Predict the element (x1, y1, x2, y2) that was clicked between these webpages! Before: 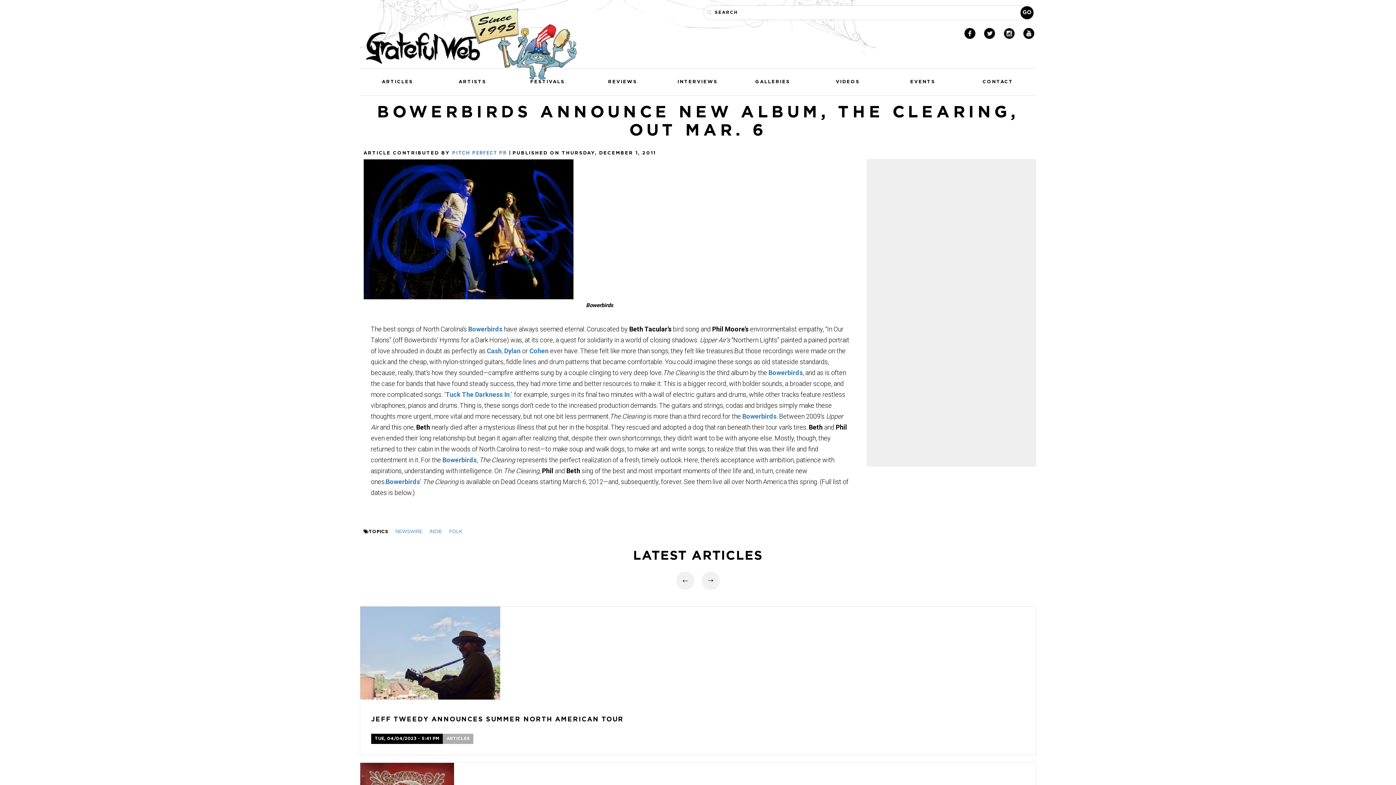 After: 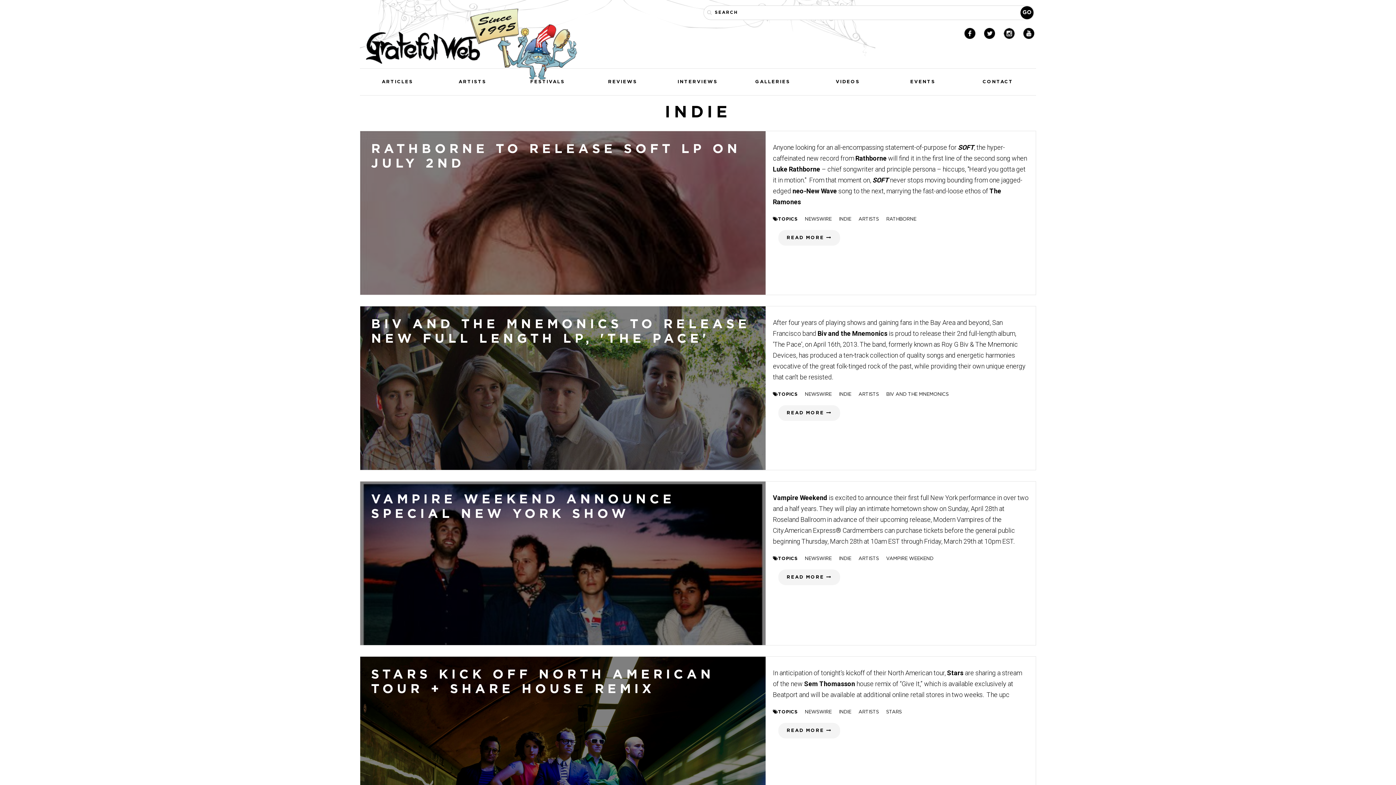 Action: label: INDIE bbox: (429, 529, 442, 534)